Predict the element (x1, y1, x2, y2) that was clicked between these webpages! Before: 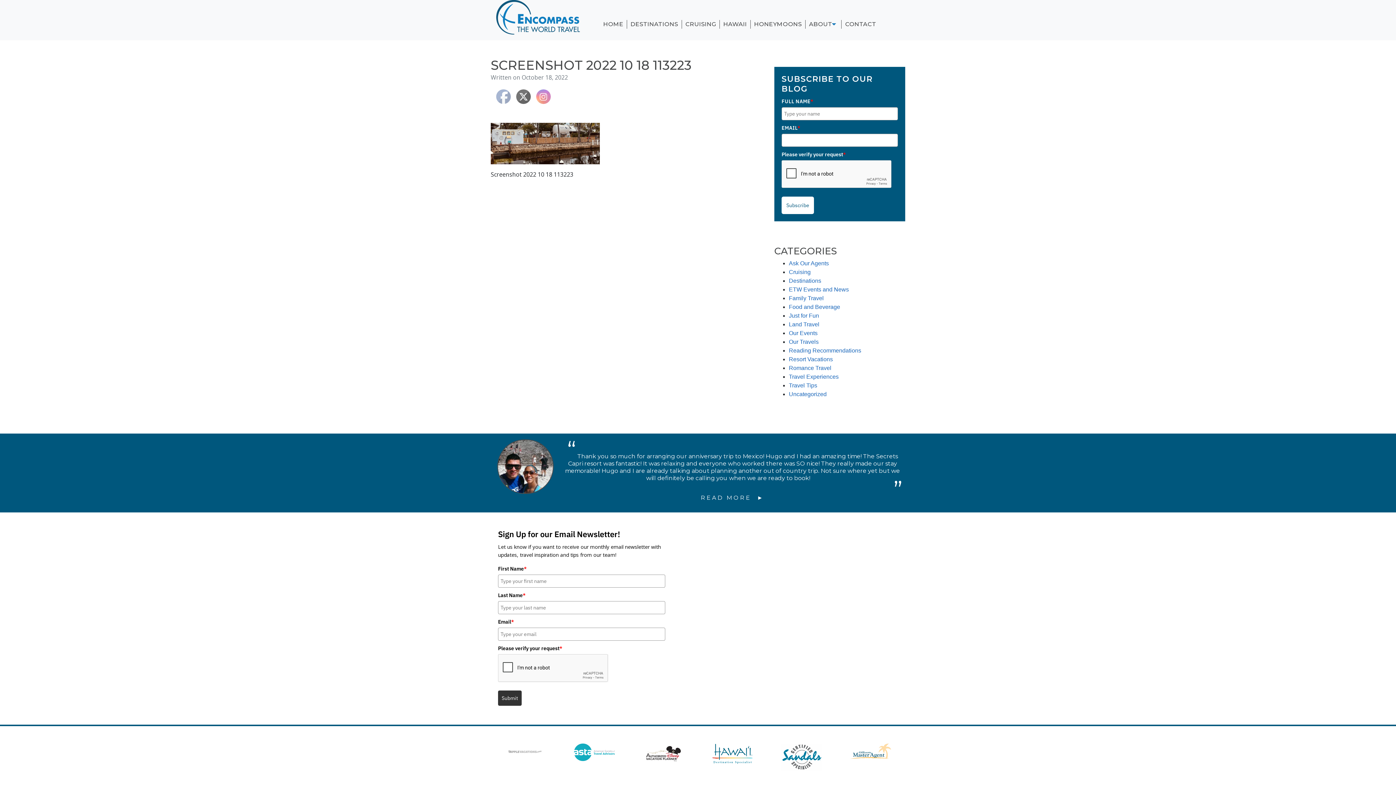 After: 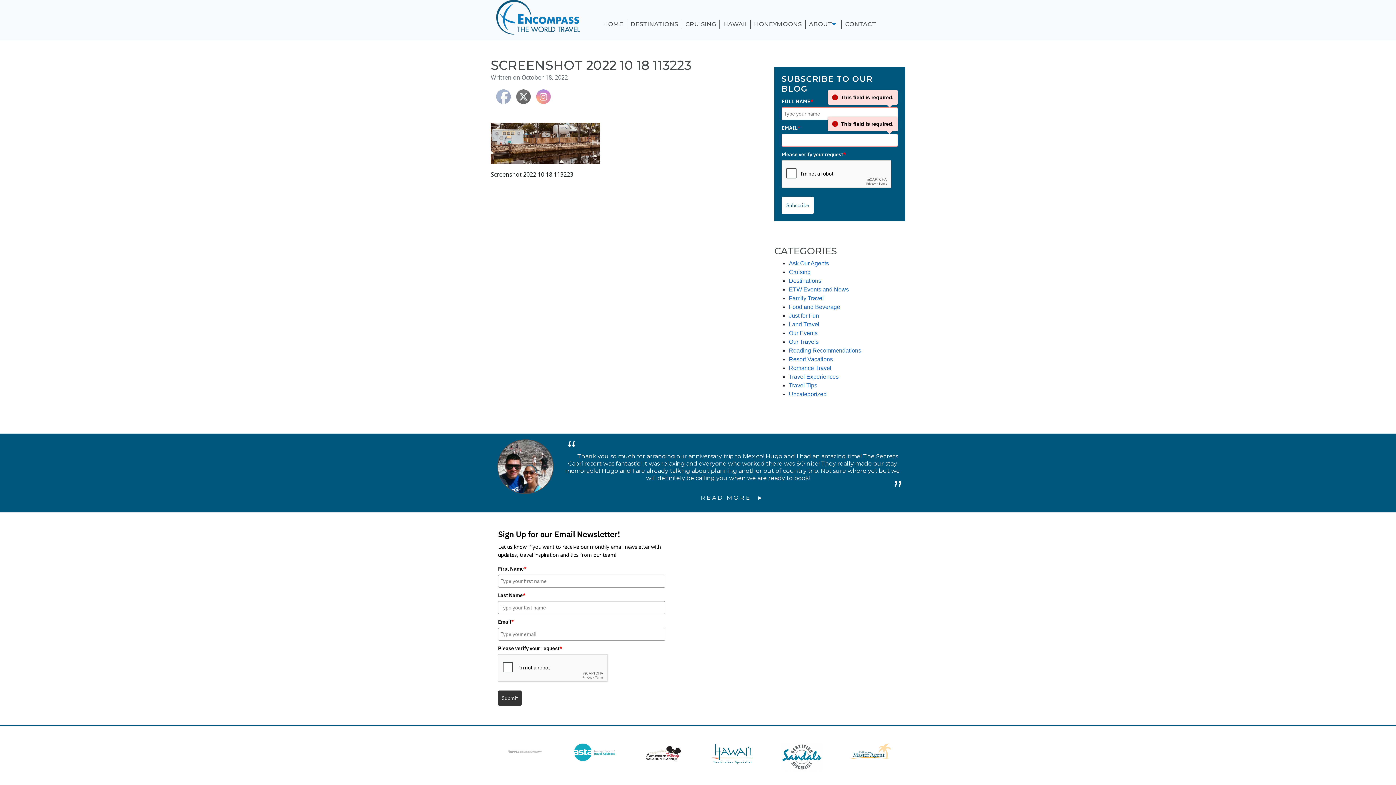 Action: bbox: (781, 196, 814, 214) label: Subscribe